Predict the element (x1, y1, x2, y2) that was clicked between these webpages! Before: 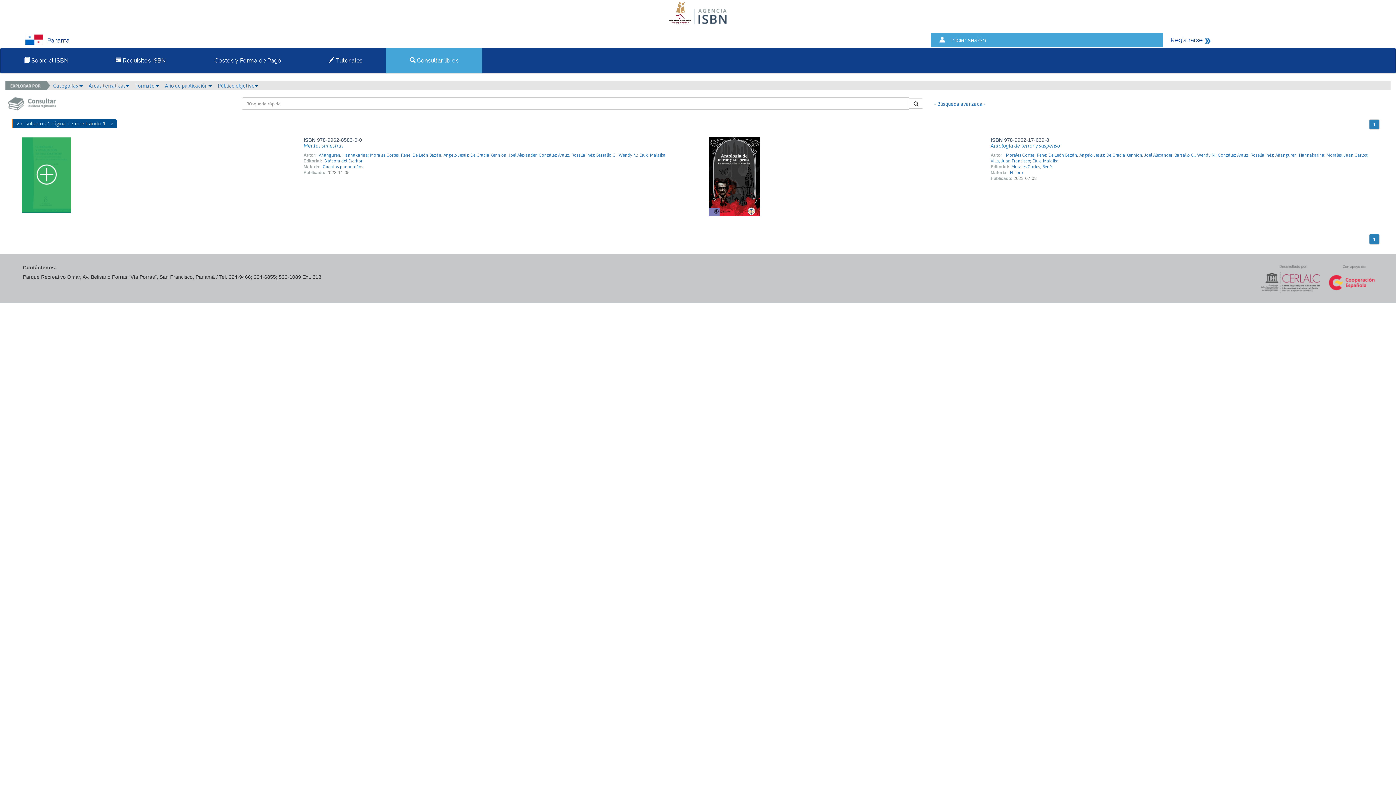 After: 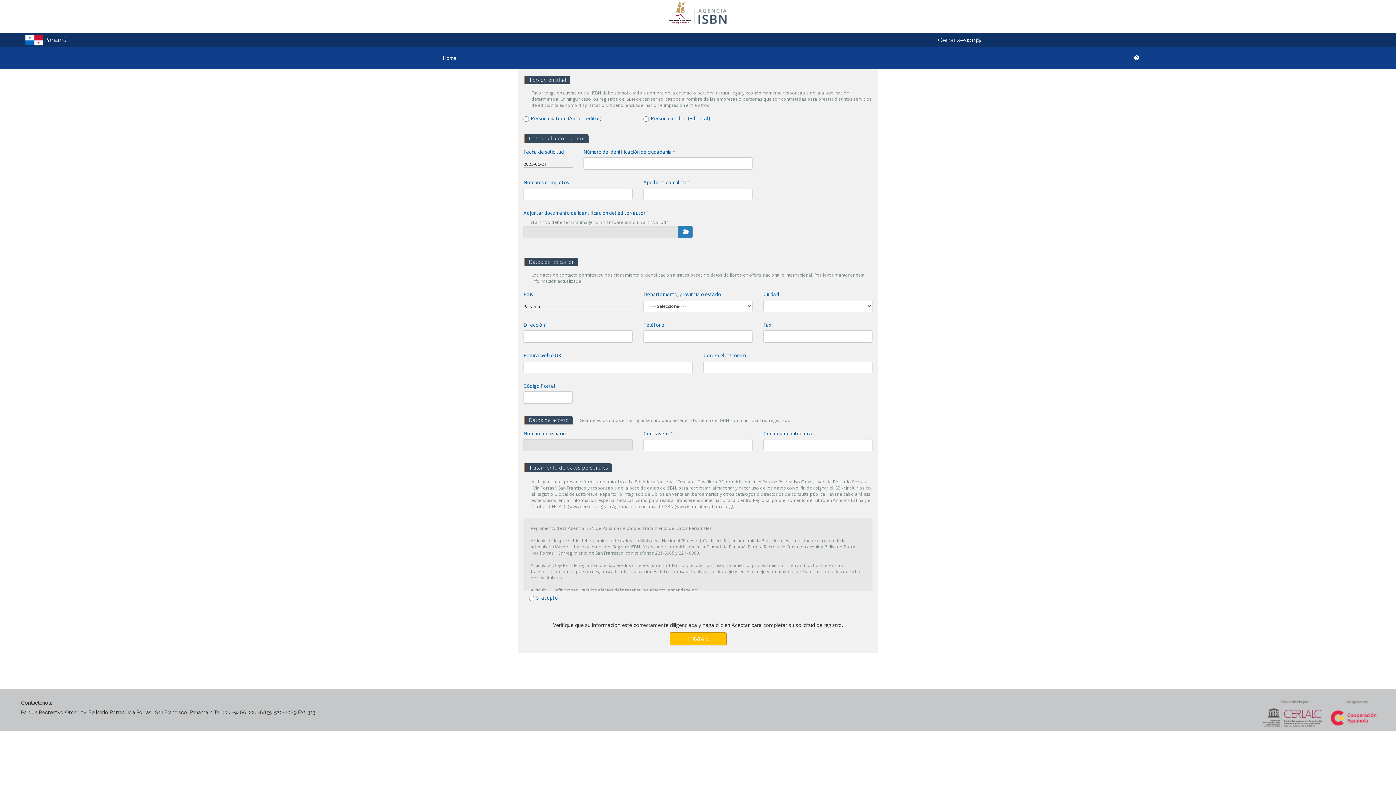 Action: label: Registrarse bbox: (1170, 36, 1202, 43)